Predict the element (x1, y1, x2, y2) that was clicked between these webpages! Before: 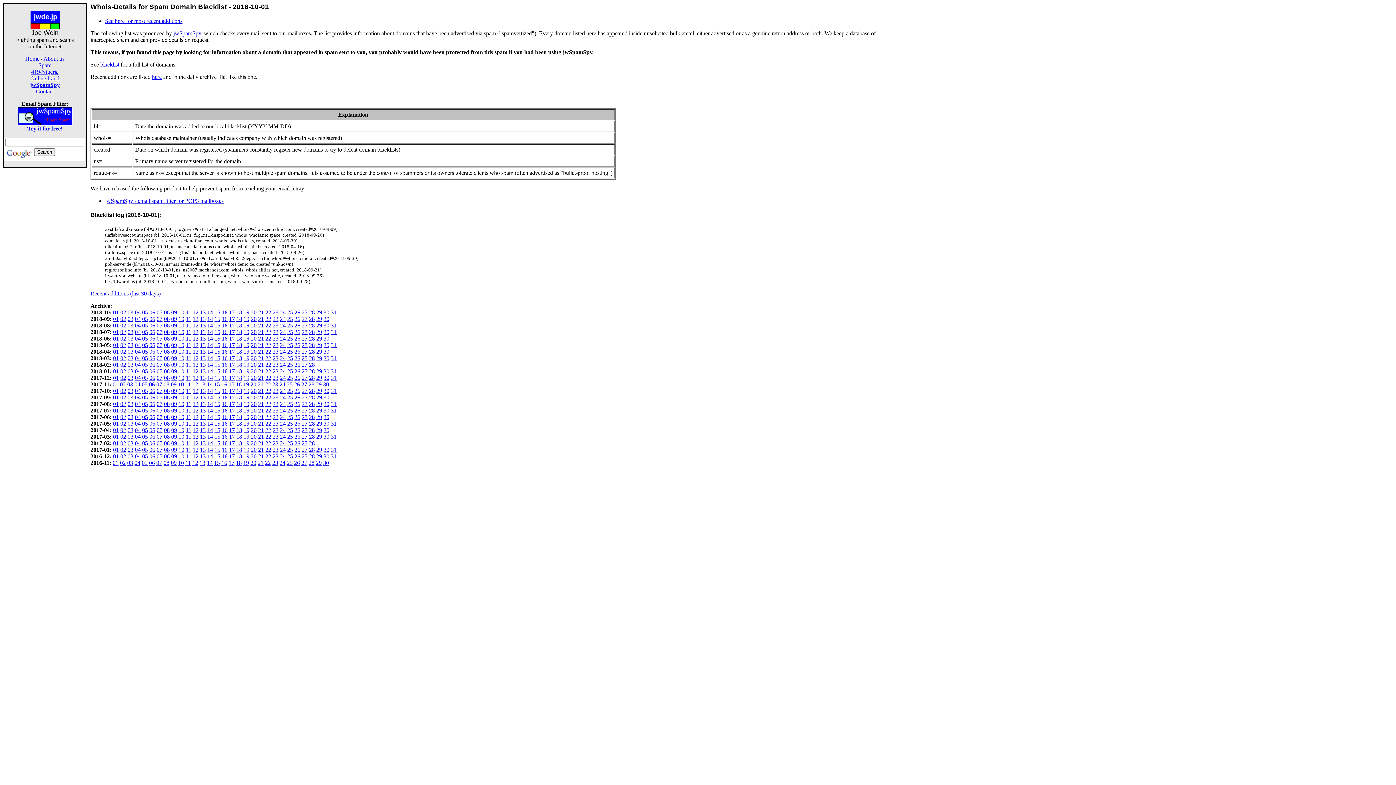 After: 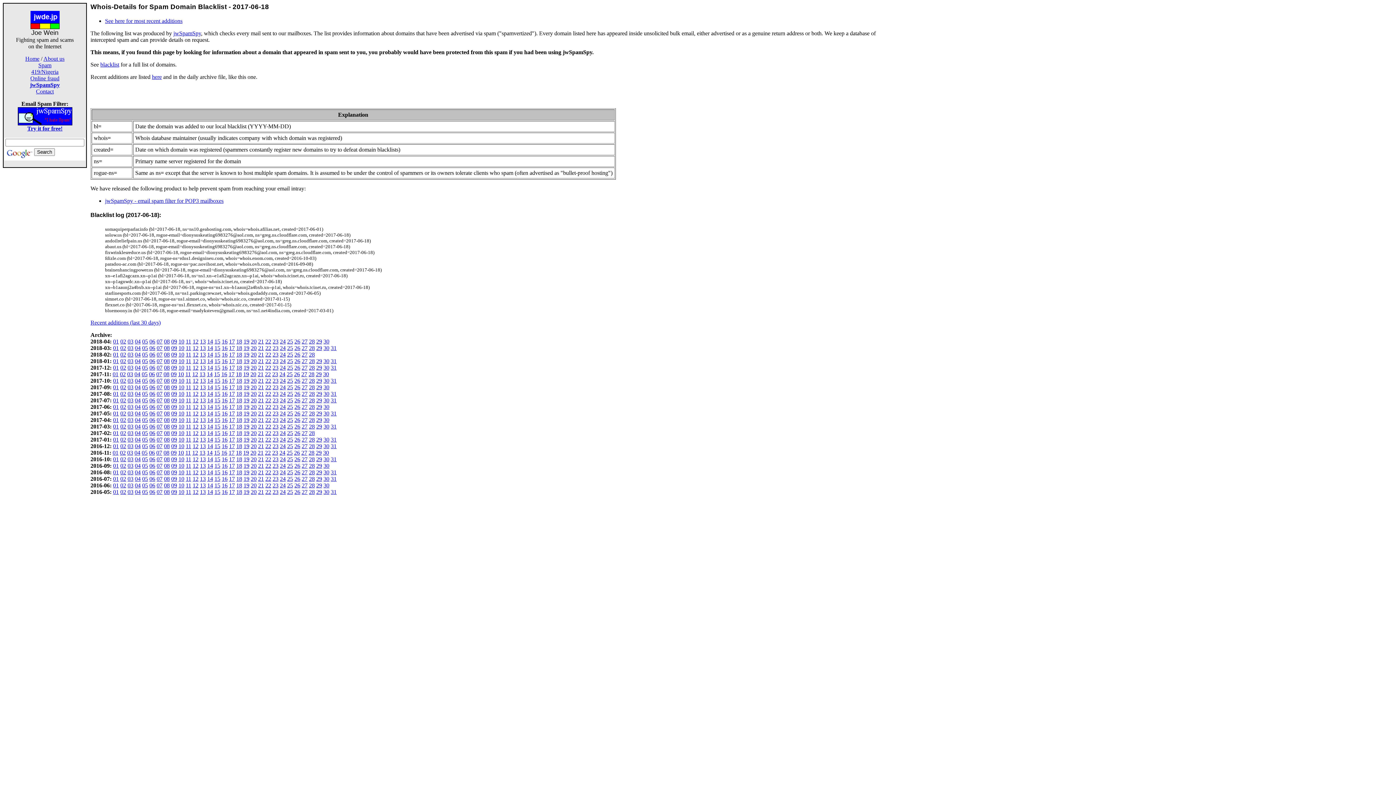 Action: label: 18 bbox: (236, 414, 242, 420)